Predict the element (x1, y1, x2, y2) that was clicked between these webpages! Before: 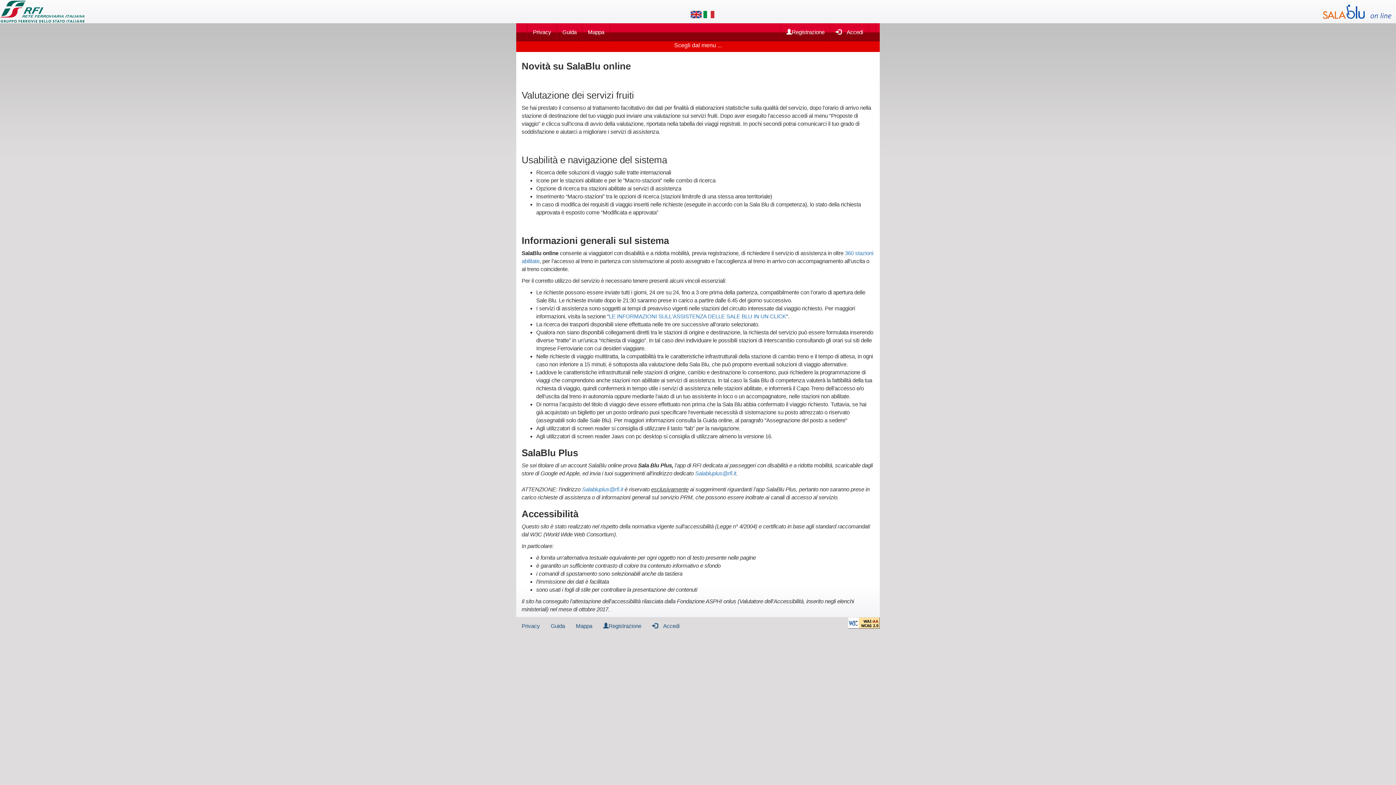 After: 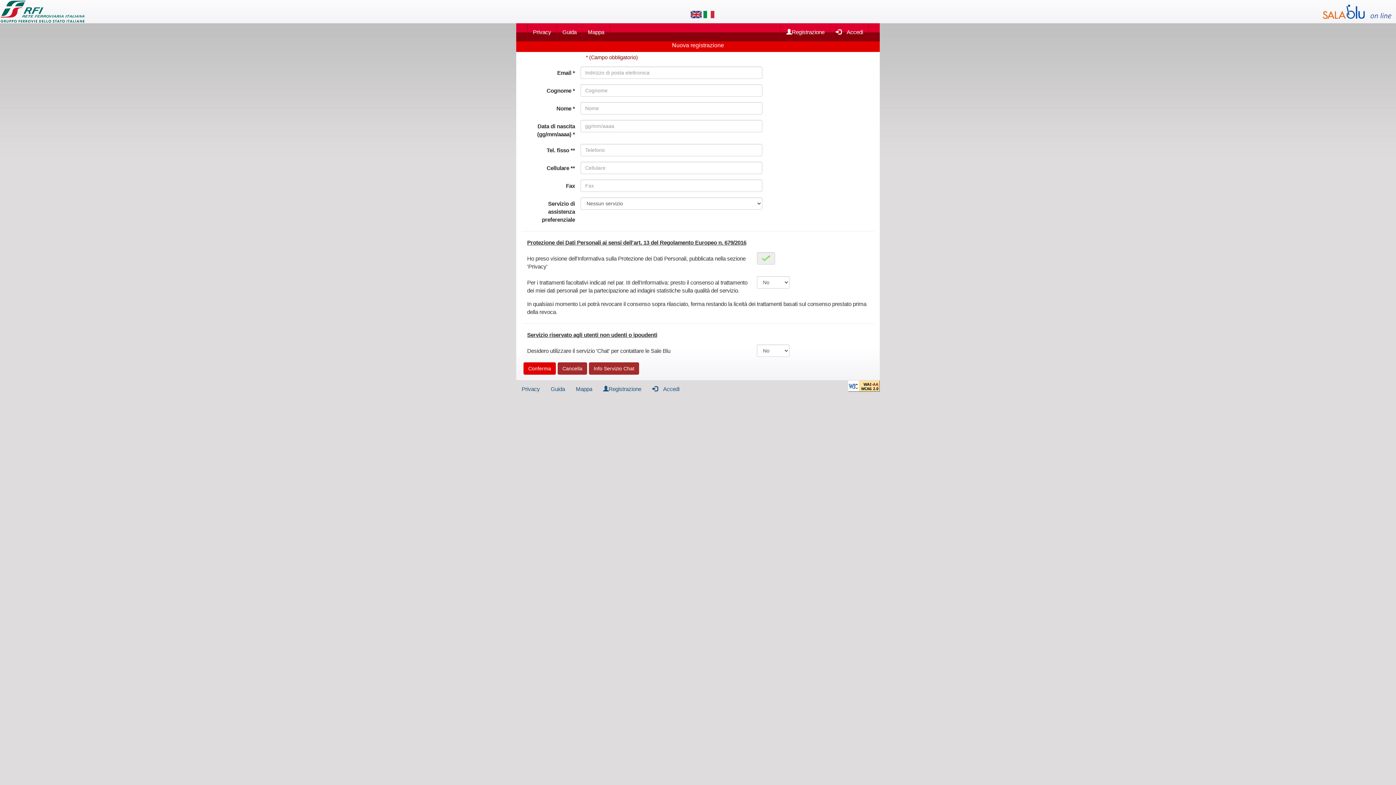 Action: bbox: (597, 617, 646, 635) label: Registrazione